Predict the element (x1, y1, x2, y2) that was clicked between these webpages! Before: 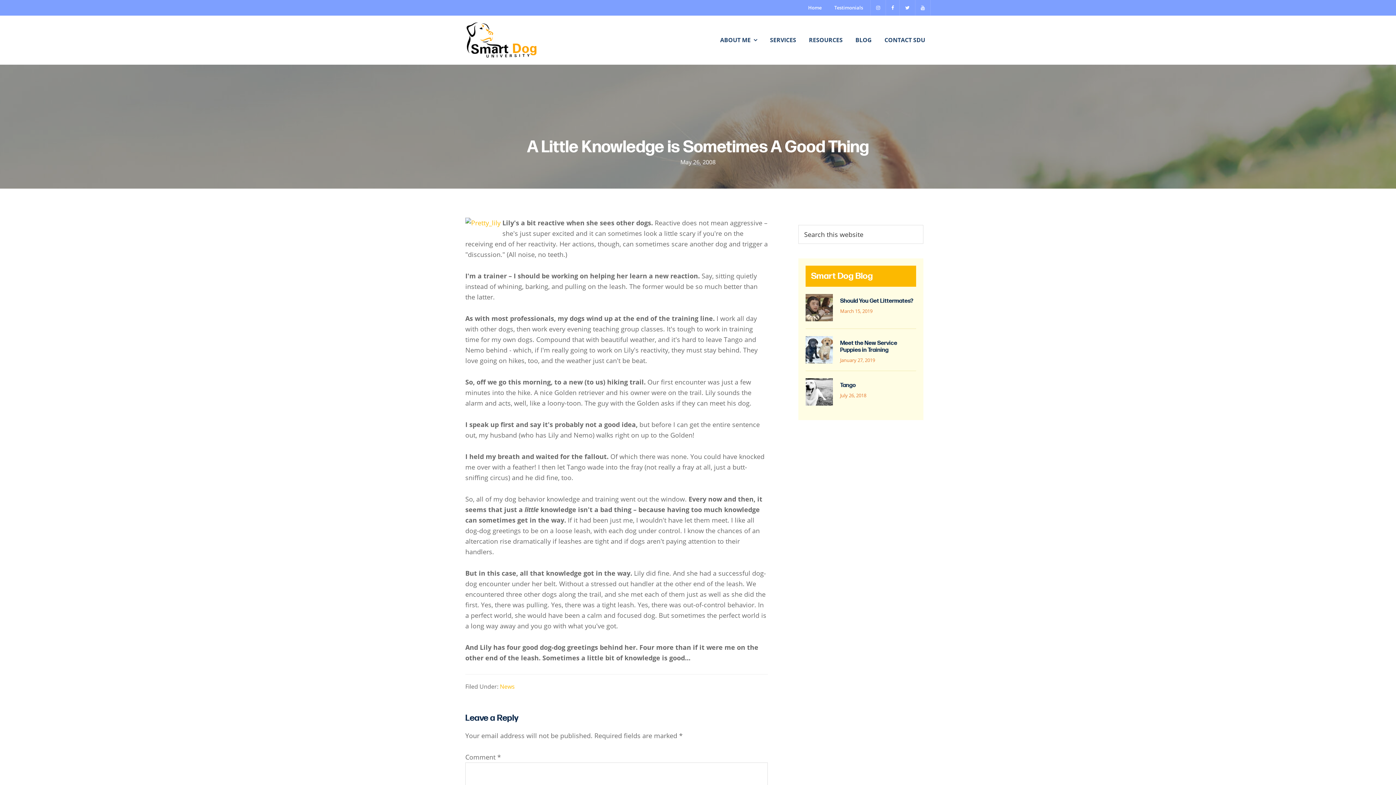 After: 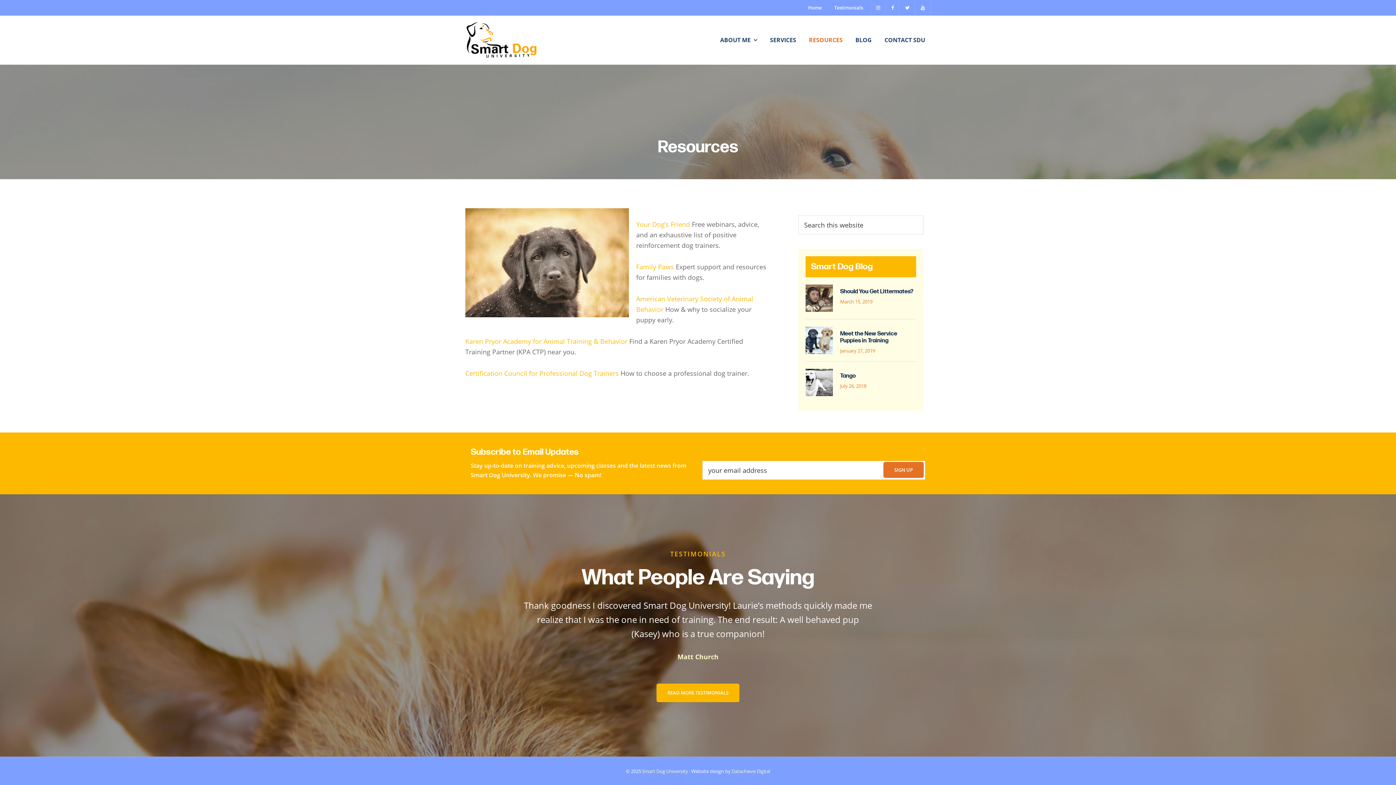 Action: bbox: (803, 27, 848, 52) label: RESOURCES